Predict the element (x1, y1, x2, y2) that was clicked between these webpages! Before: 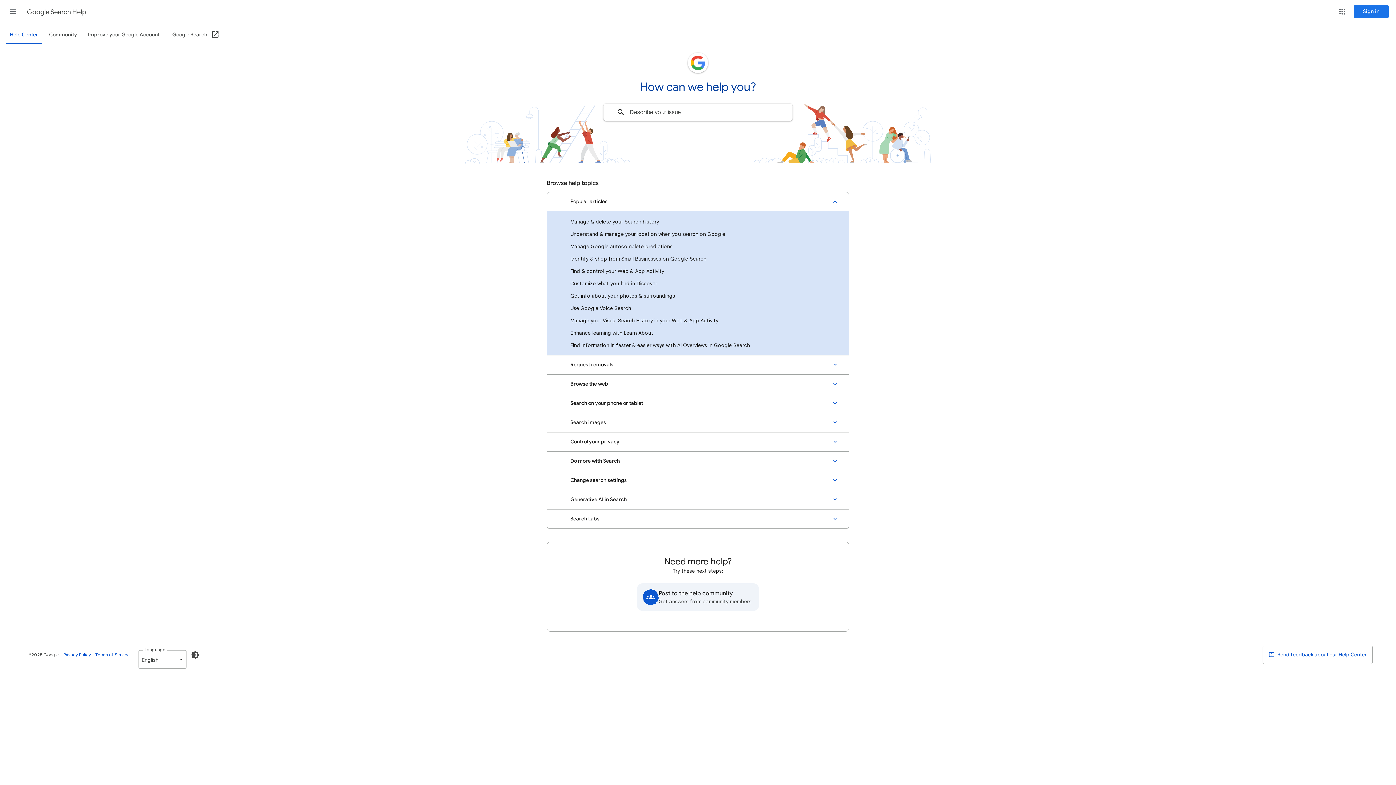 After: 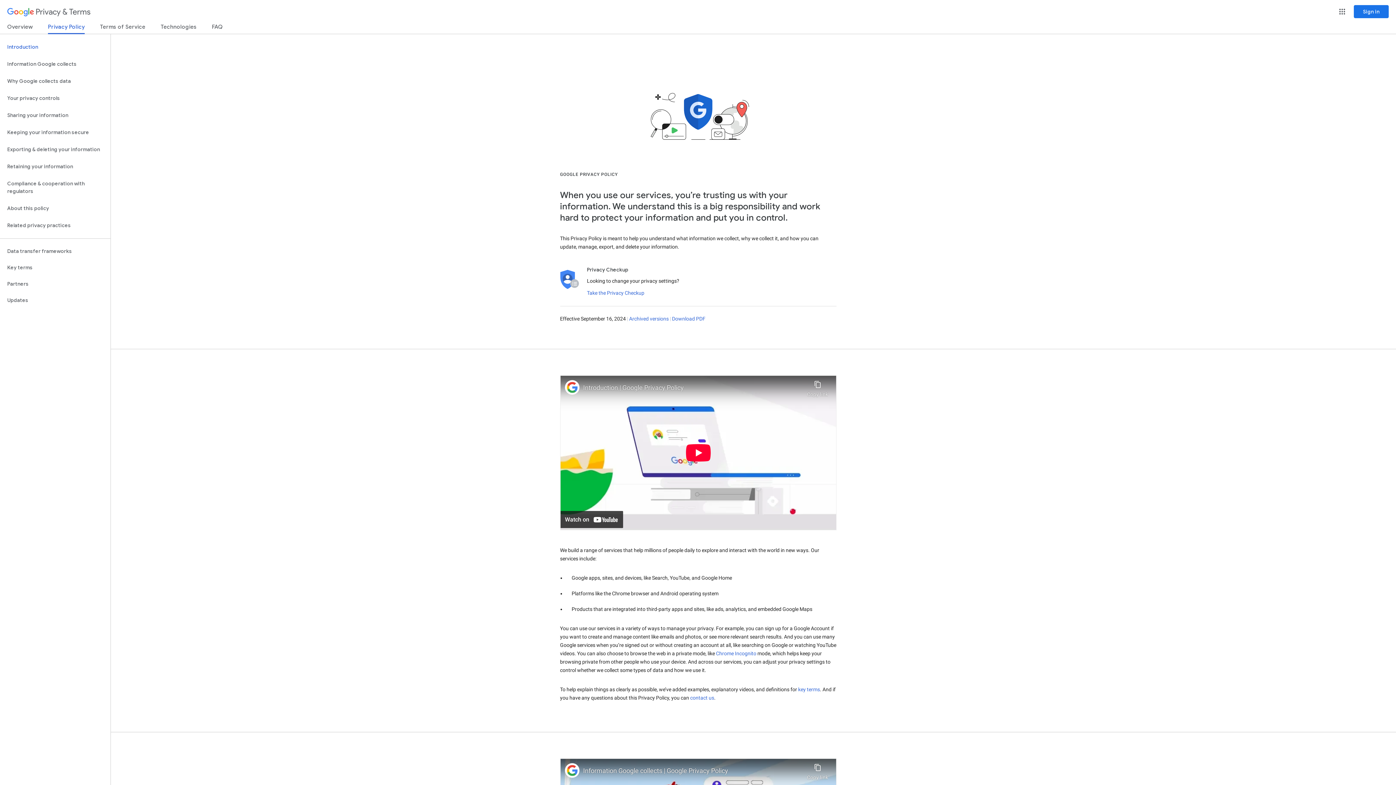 Action: label: Privacy Policy bbox: (63, 652, 90, 657)